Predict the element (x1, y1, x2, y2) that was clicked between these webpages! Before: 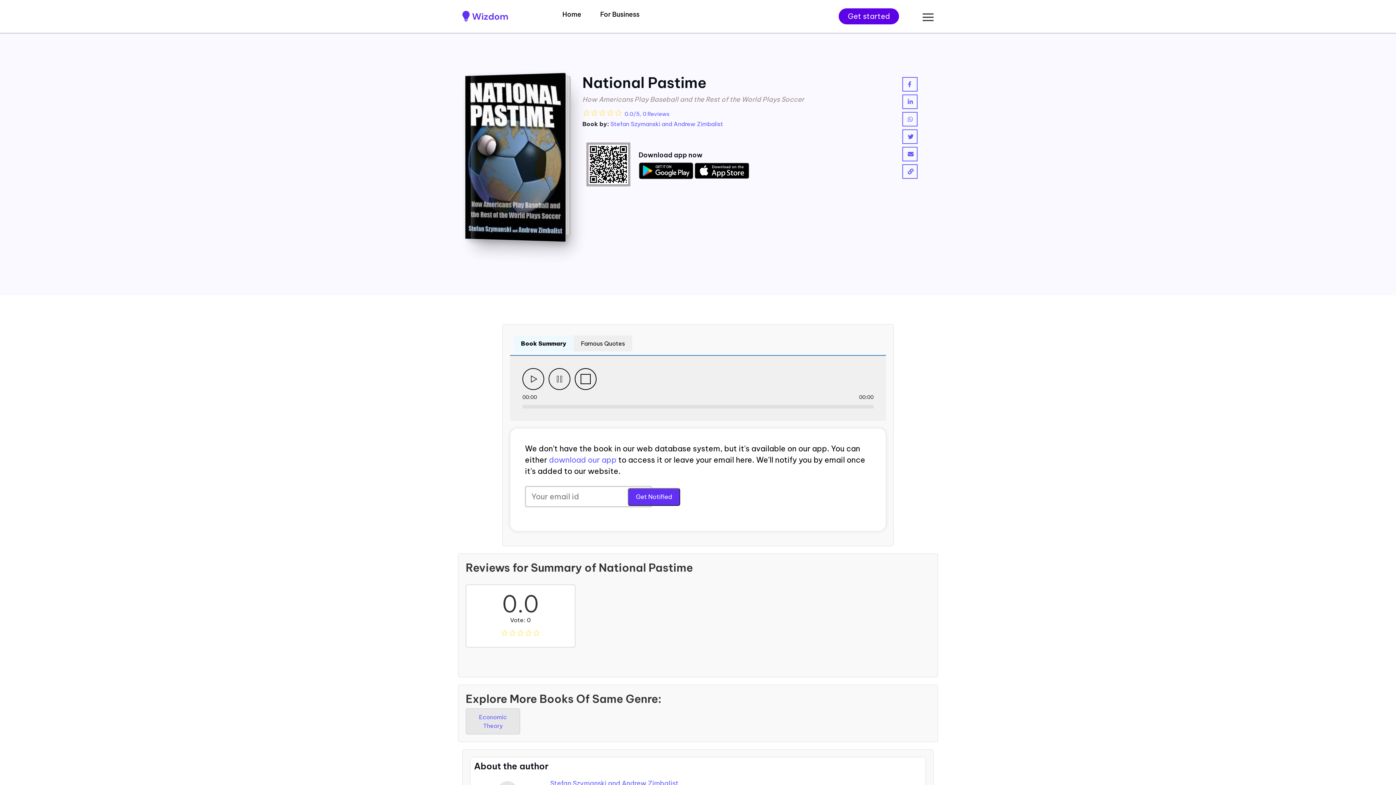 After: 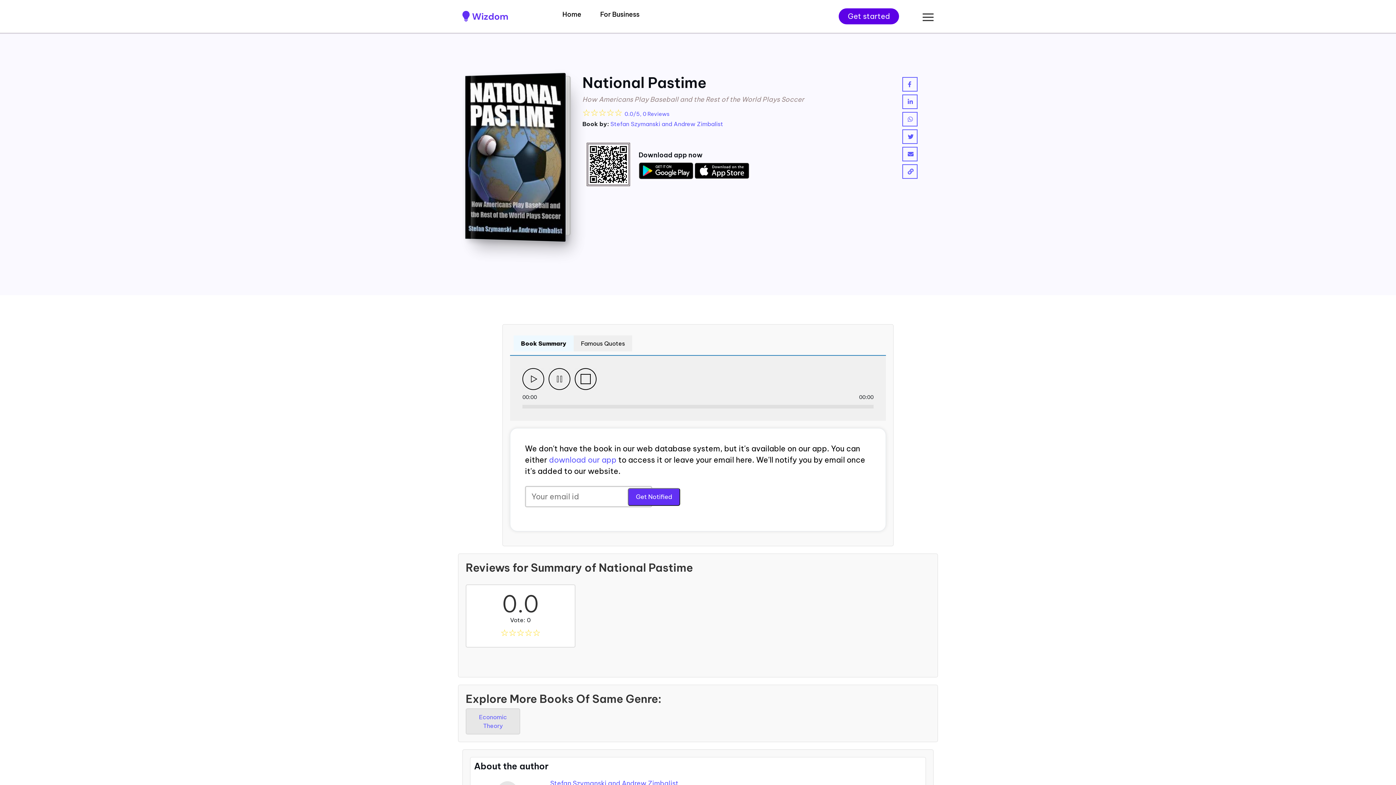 Action: bbox: (902, 168, 917, 175)